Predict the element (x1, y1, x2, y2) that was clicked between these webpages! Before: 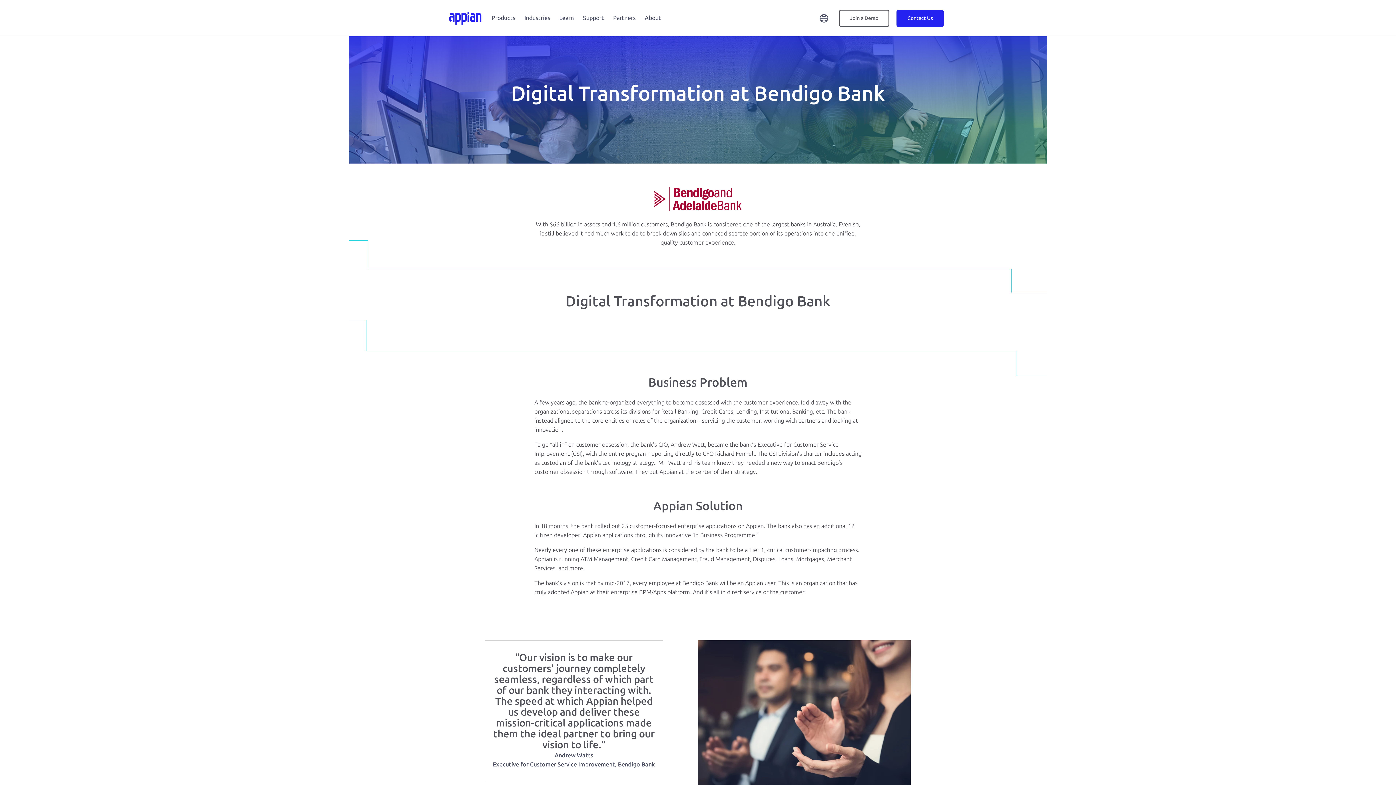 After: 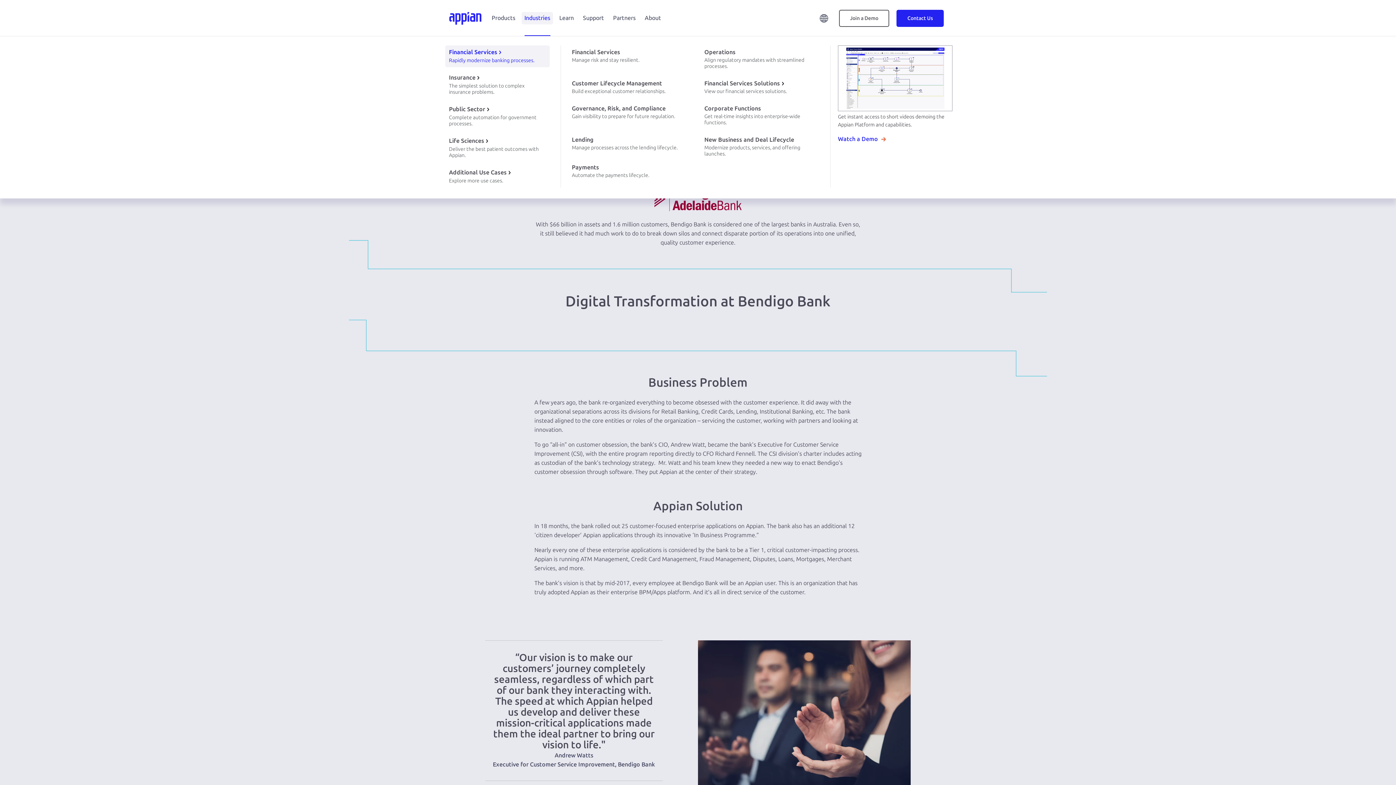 Action: bbox: (521, 12, 553, 24) label: Industries